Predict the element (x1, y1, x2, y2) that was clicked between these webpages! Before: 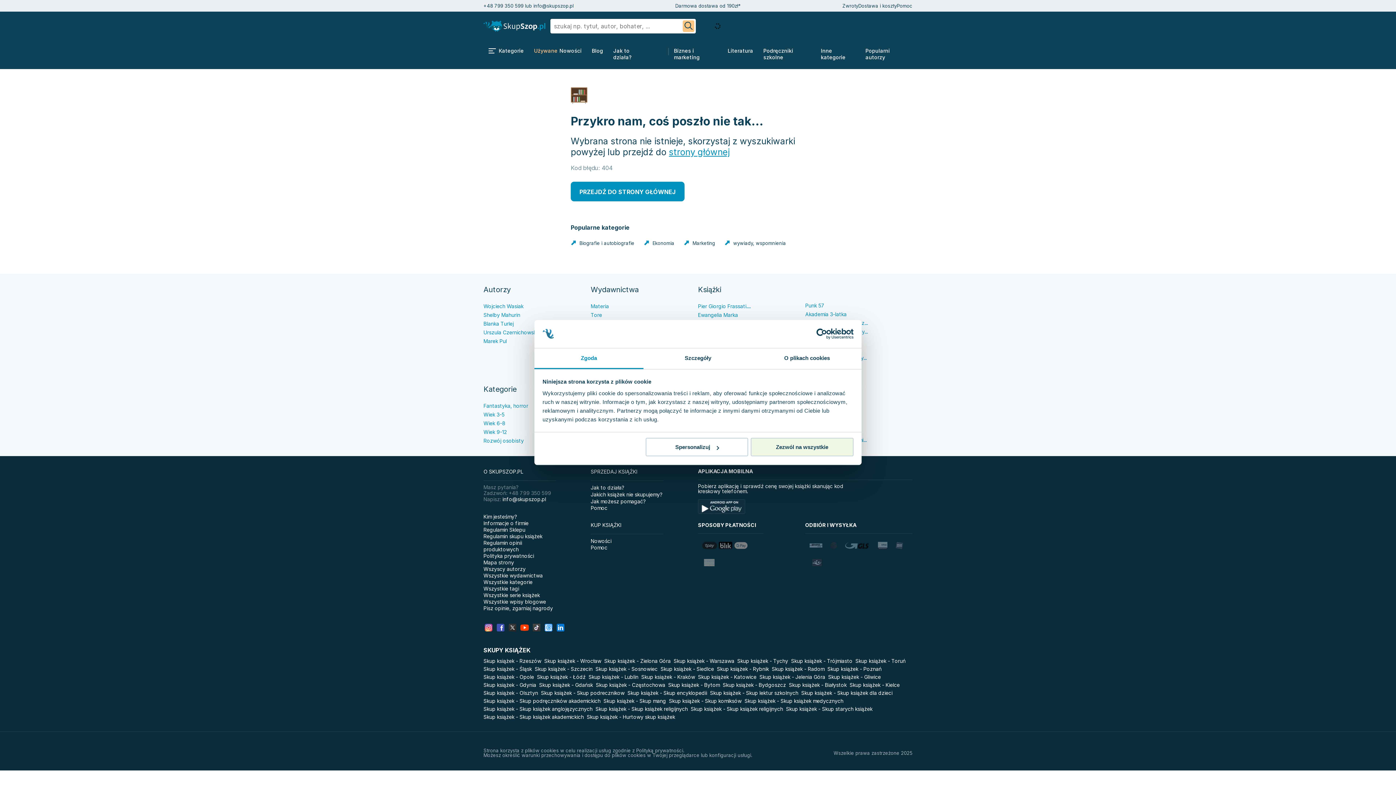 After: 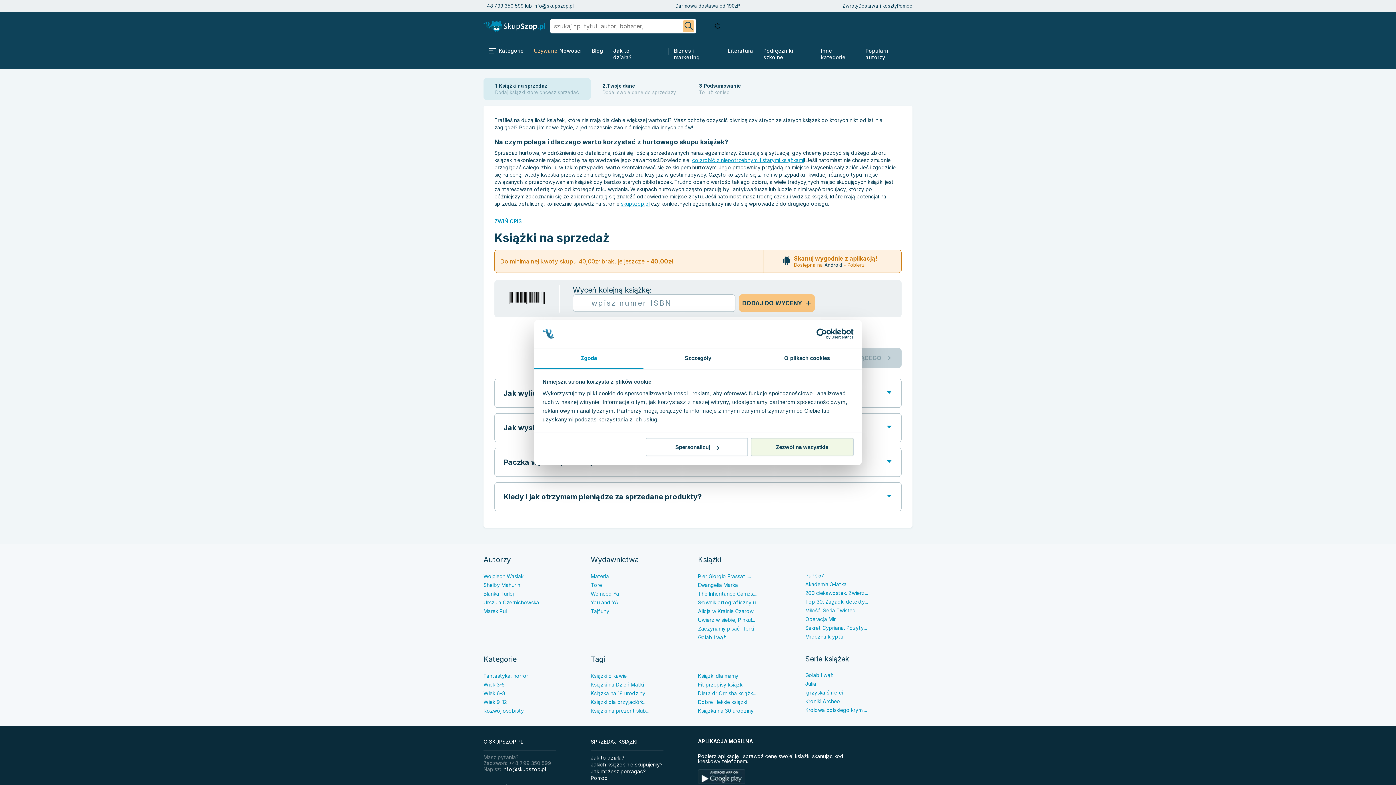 Action: label: Skup książek - Hurtowy skup książek bbox: (586, 713, 678, 721)